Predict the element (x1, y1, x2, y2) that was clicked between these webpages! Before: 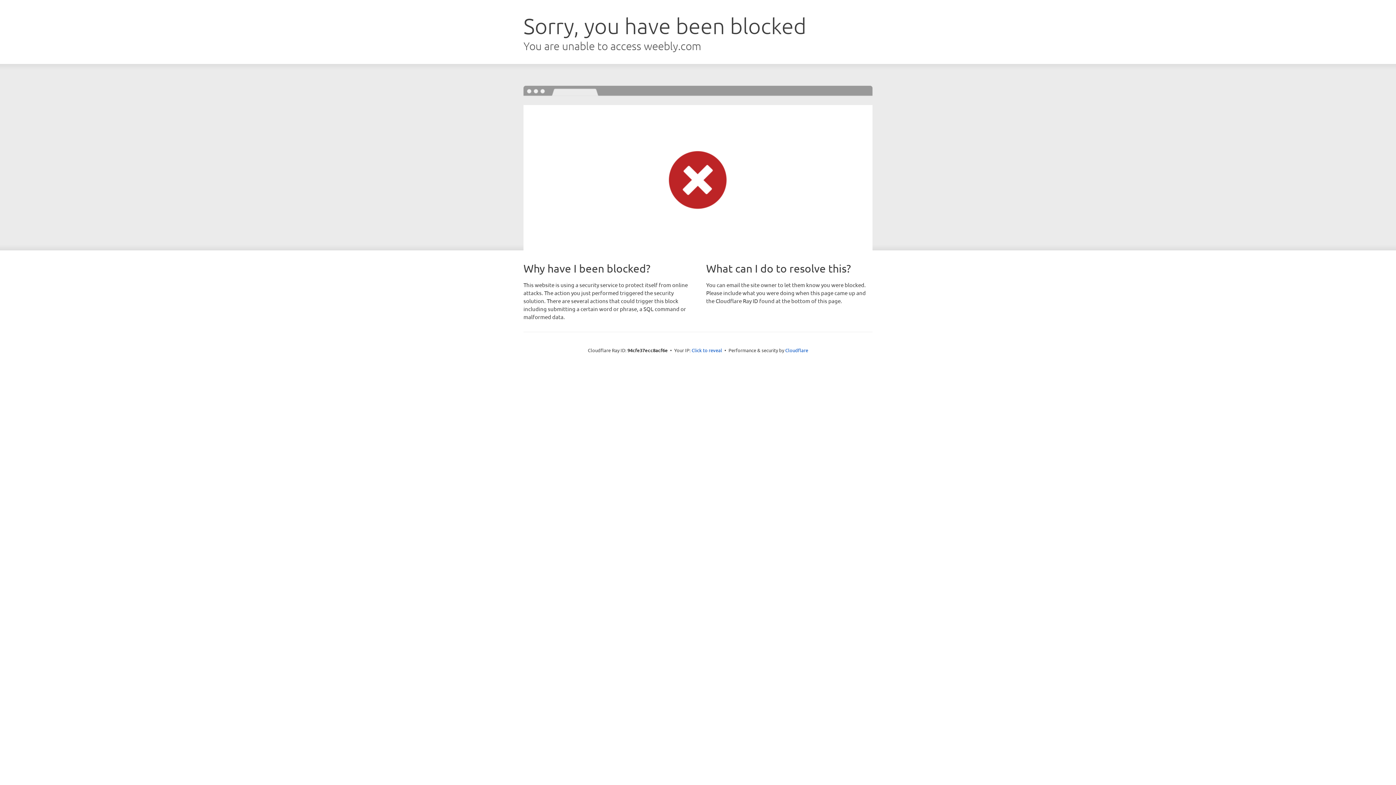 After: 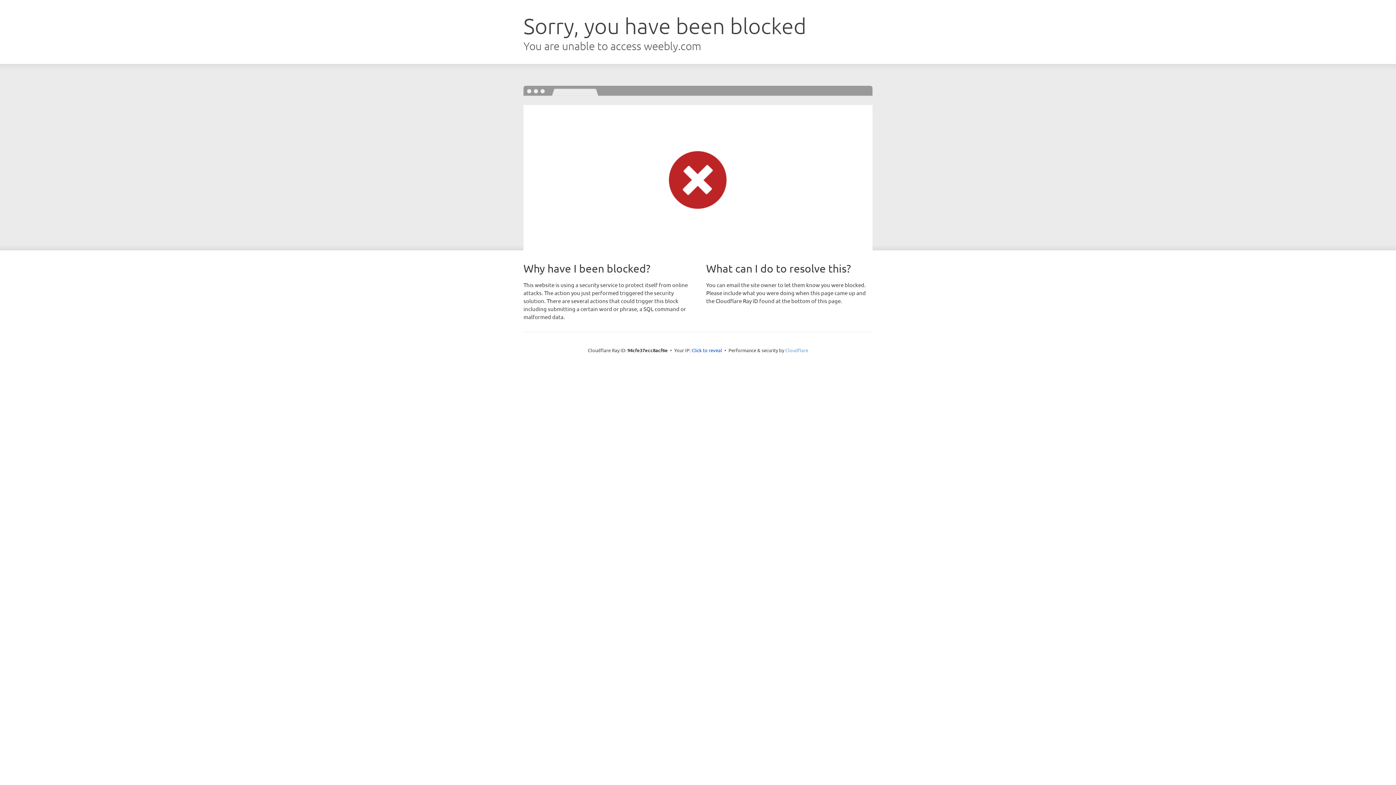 Action: bbox: (785, 347, 808, 353) label: Cloudflare